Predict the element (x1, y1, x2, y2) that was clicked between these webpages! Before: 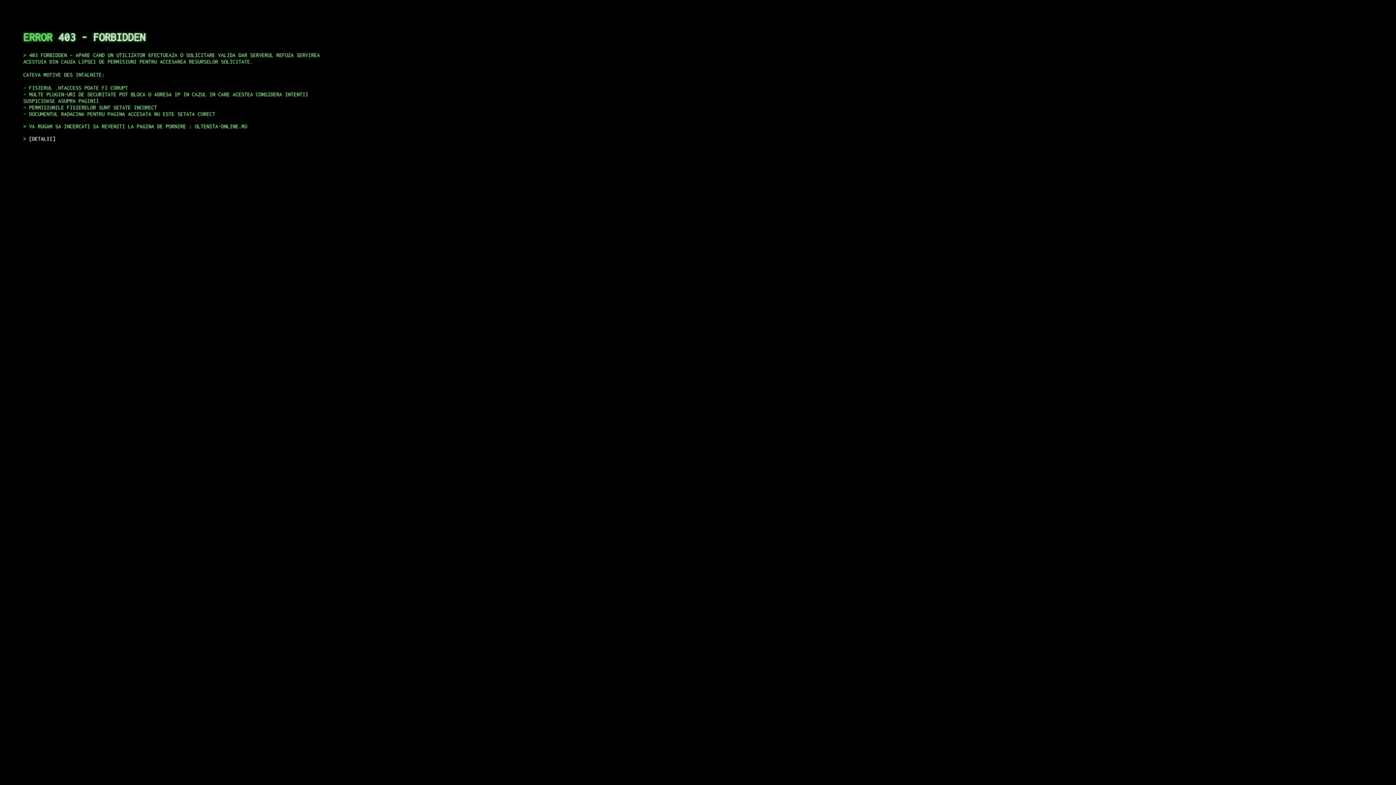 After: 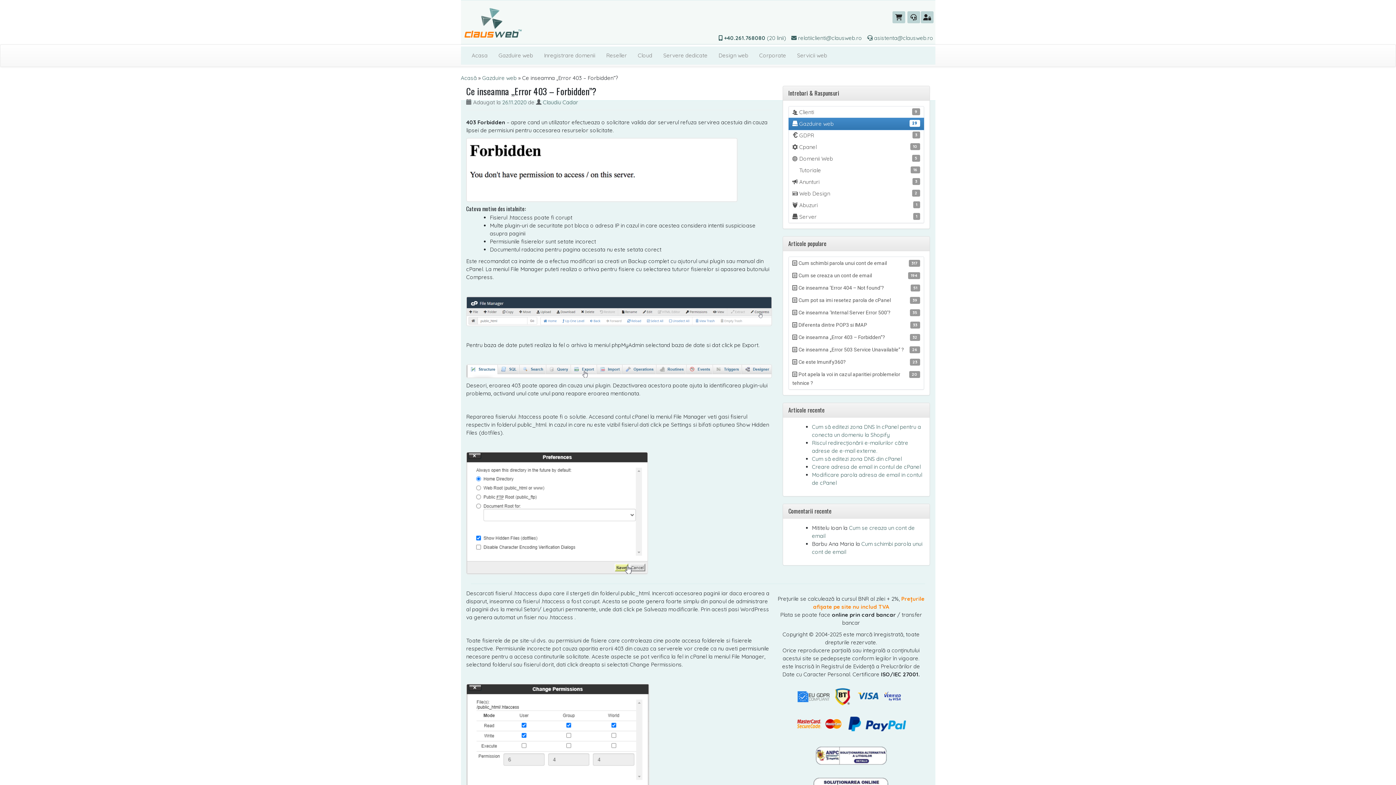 Action: label: DETALII bbox: (29, 135, 55, 141)